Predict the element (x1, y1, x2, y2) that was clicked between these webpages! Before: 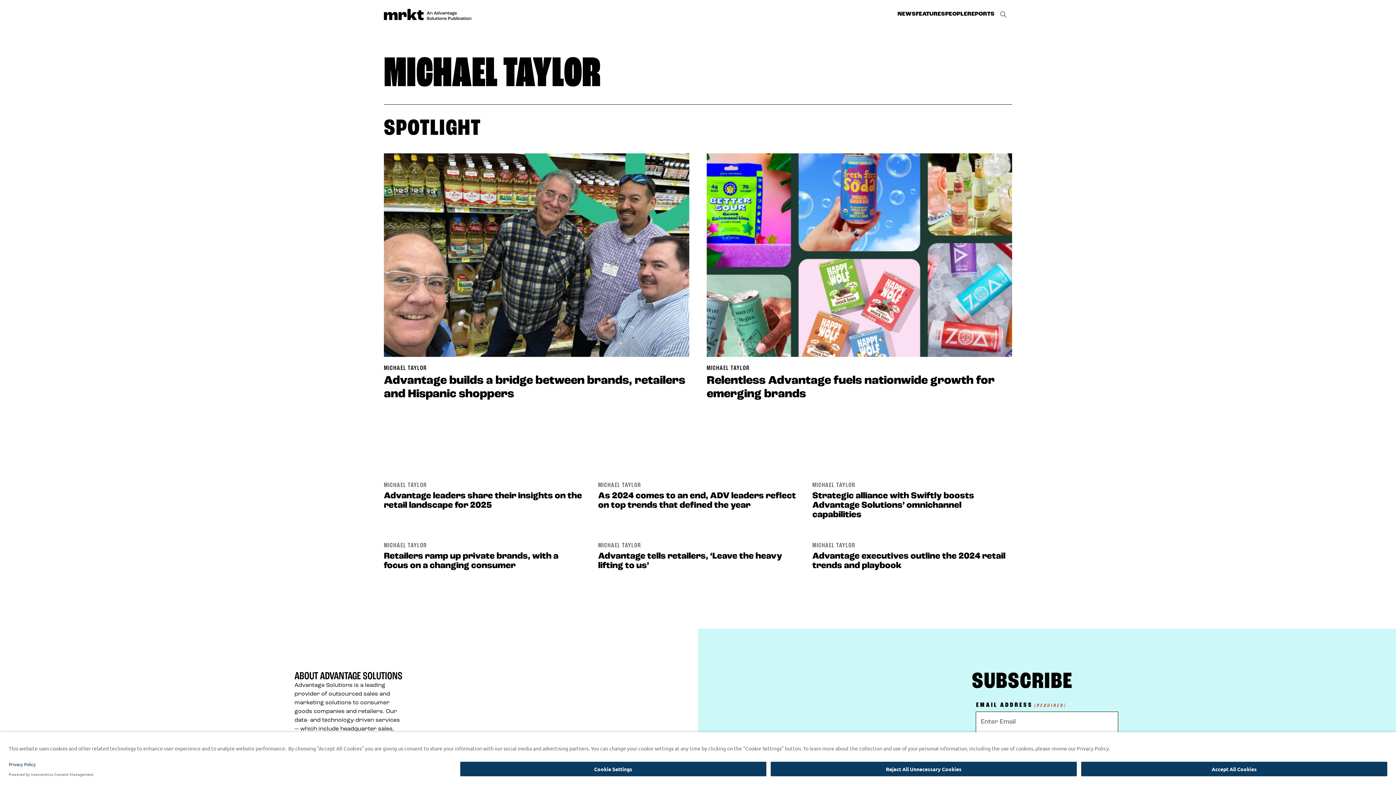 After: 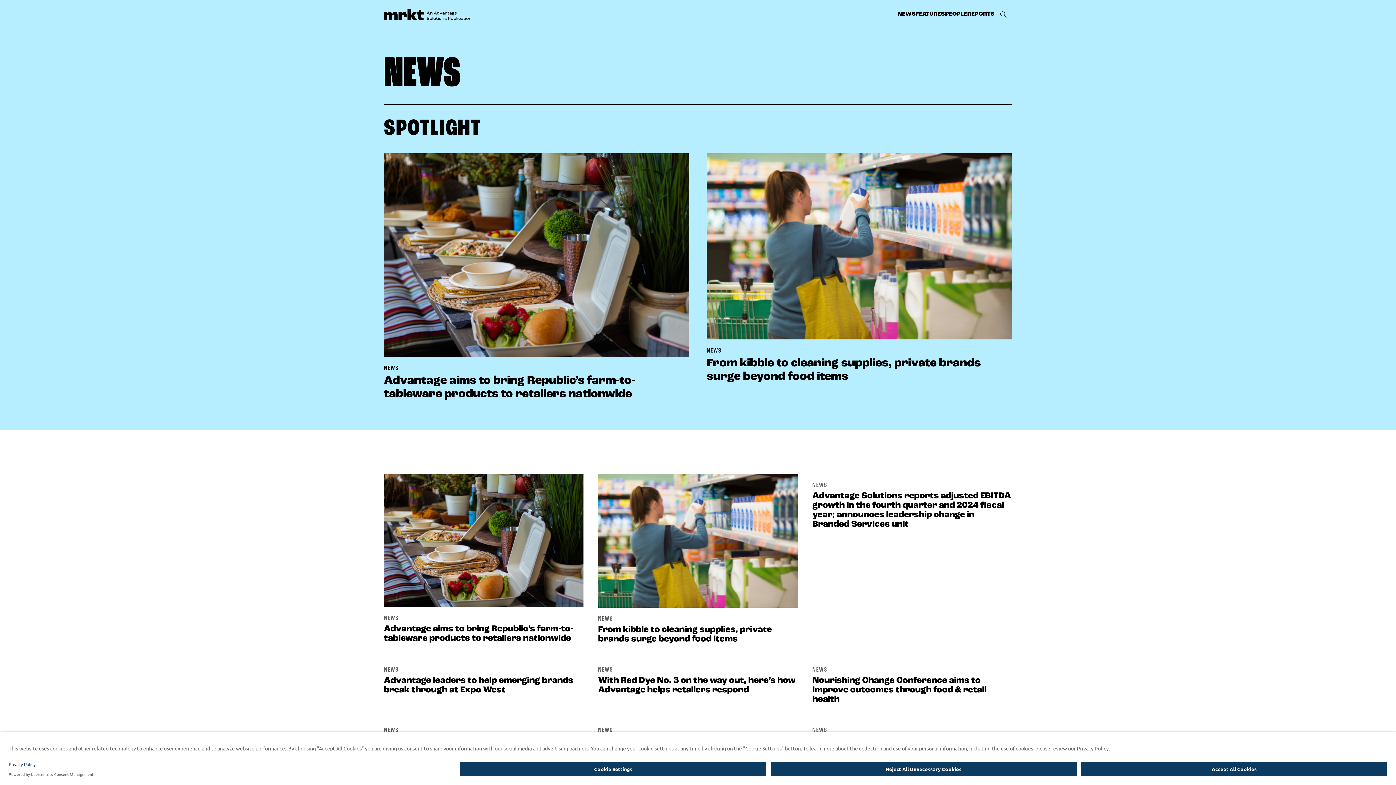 Action: bbox: (897, 11, 916, 17) label: NEWS